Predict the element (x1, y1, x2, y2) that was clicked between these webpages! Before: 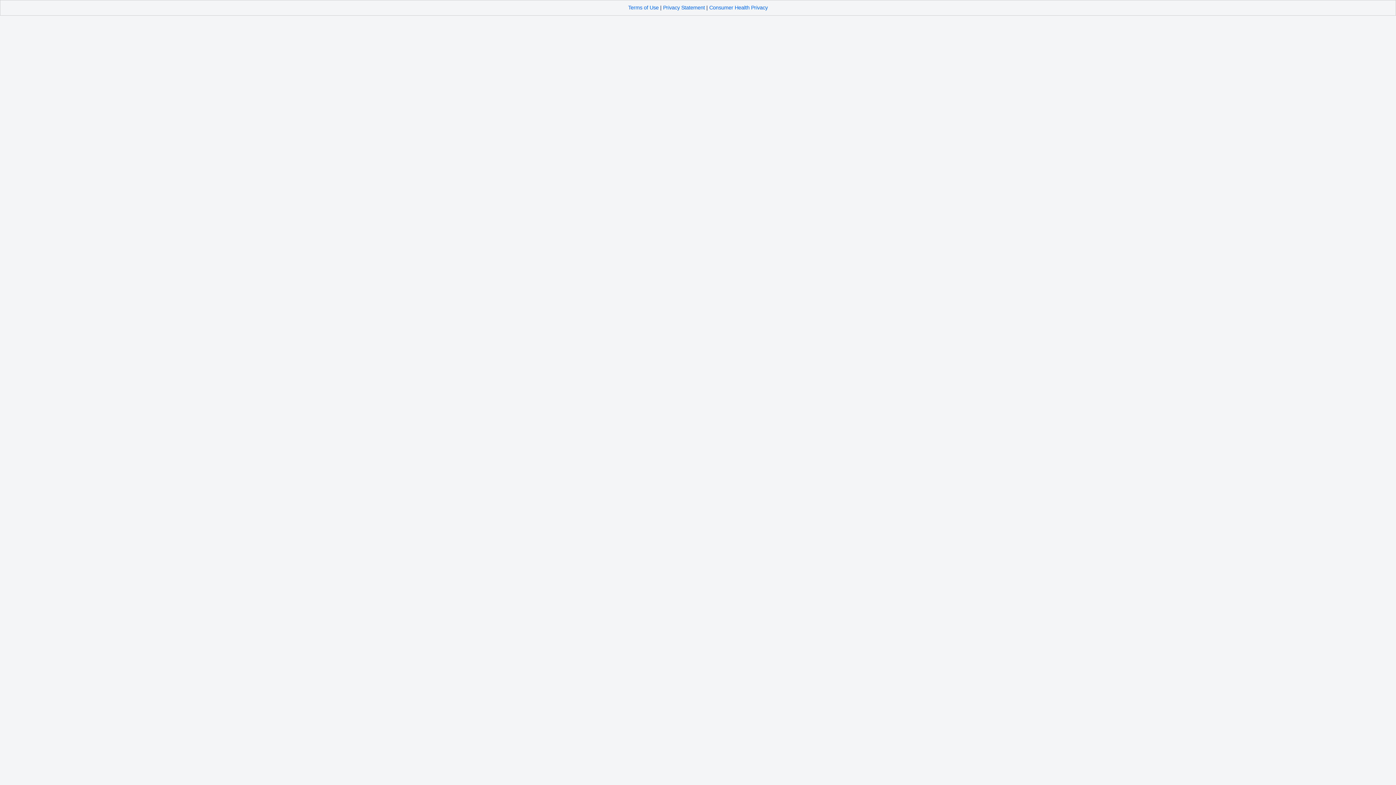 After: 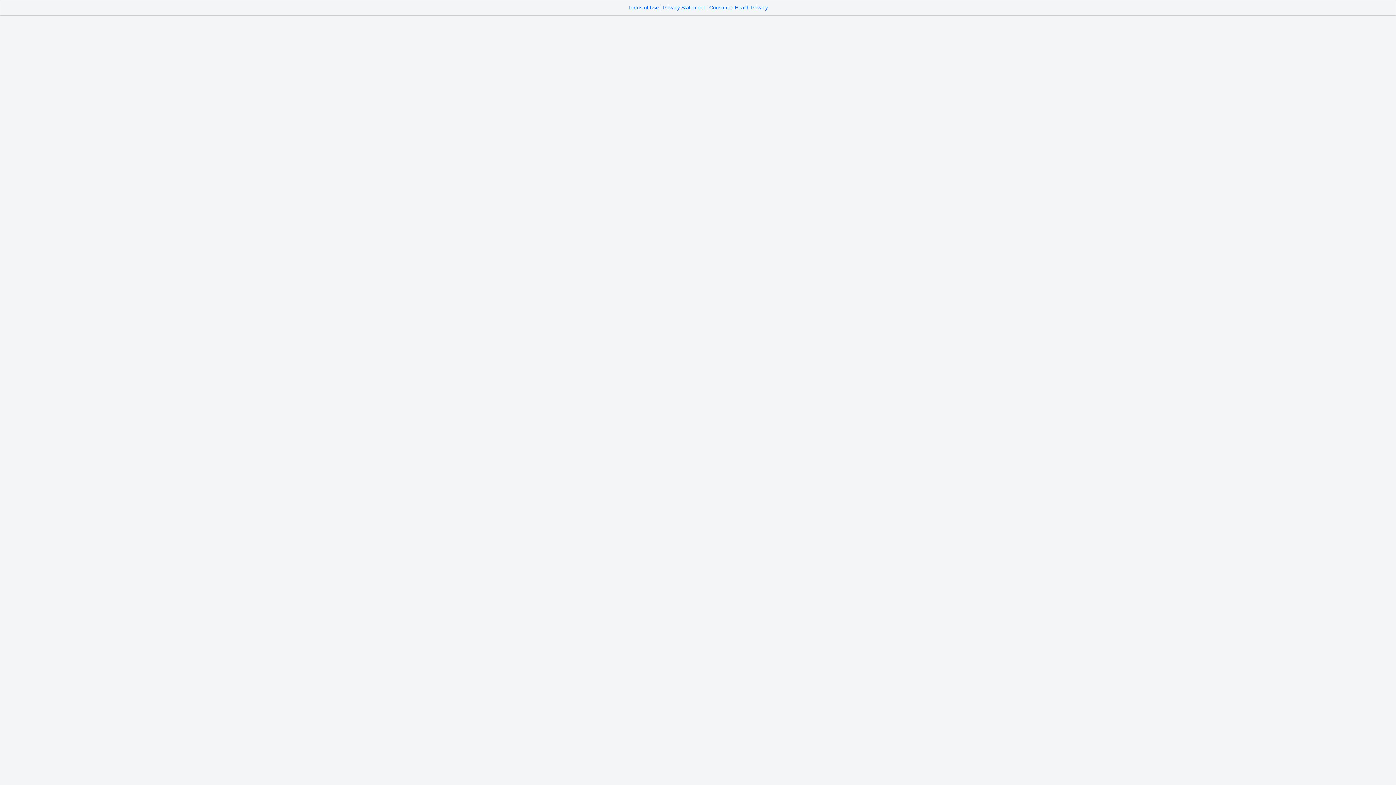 Action: label: Terms of Use bbox: (628, 4, 658, 10)